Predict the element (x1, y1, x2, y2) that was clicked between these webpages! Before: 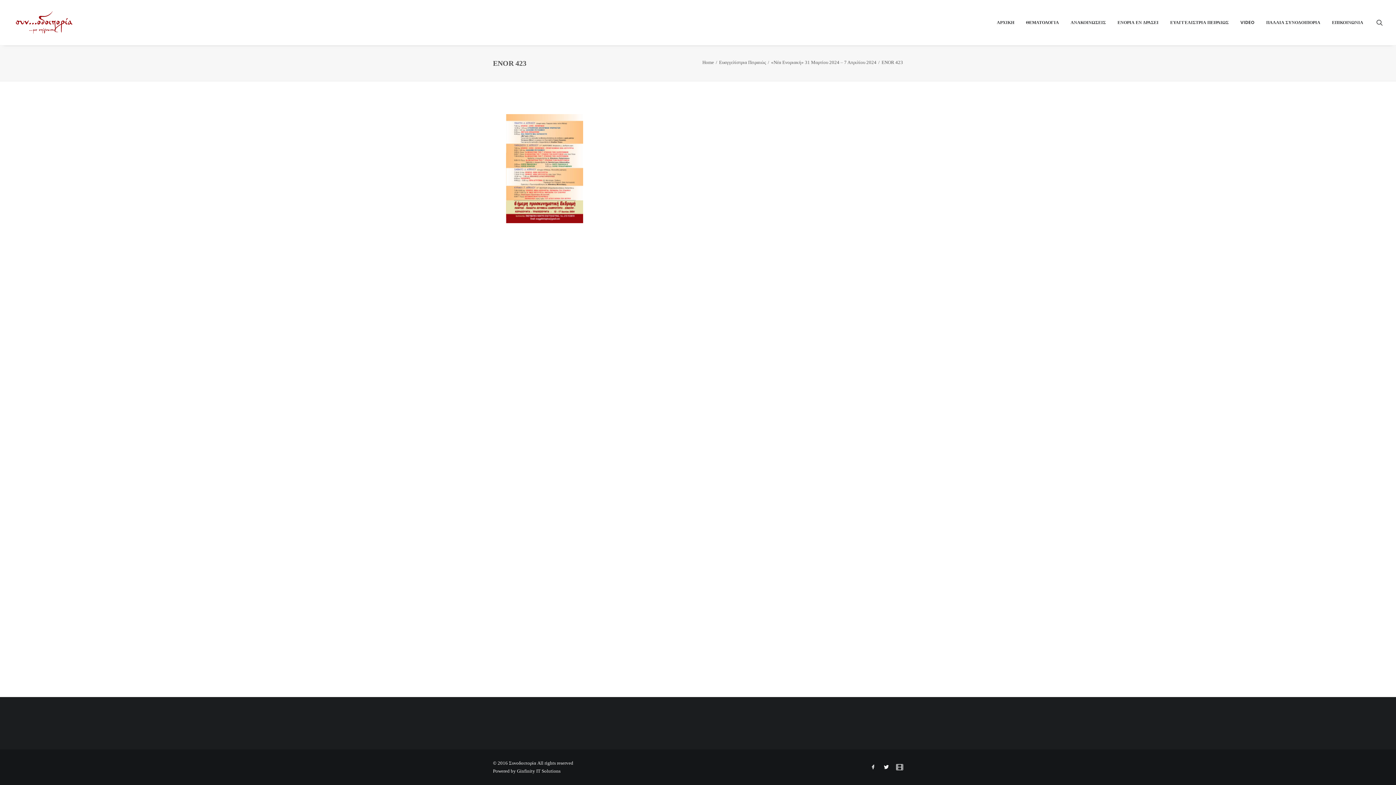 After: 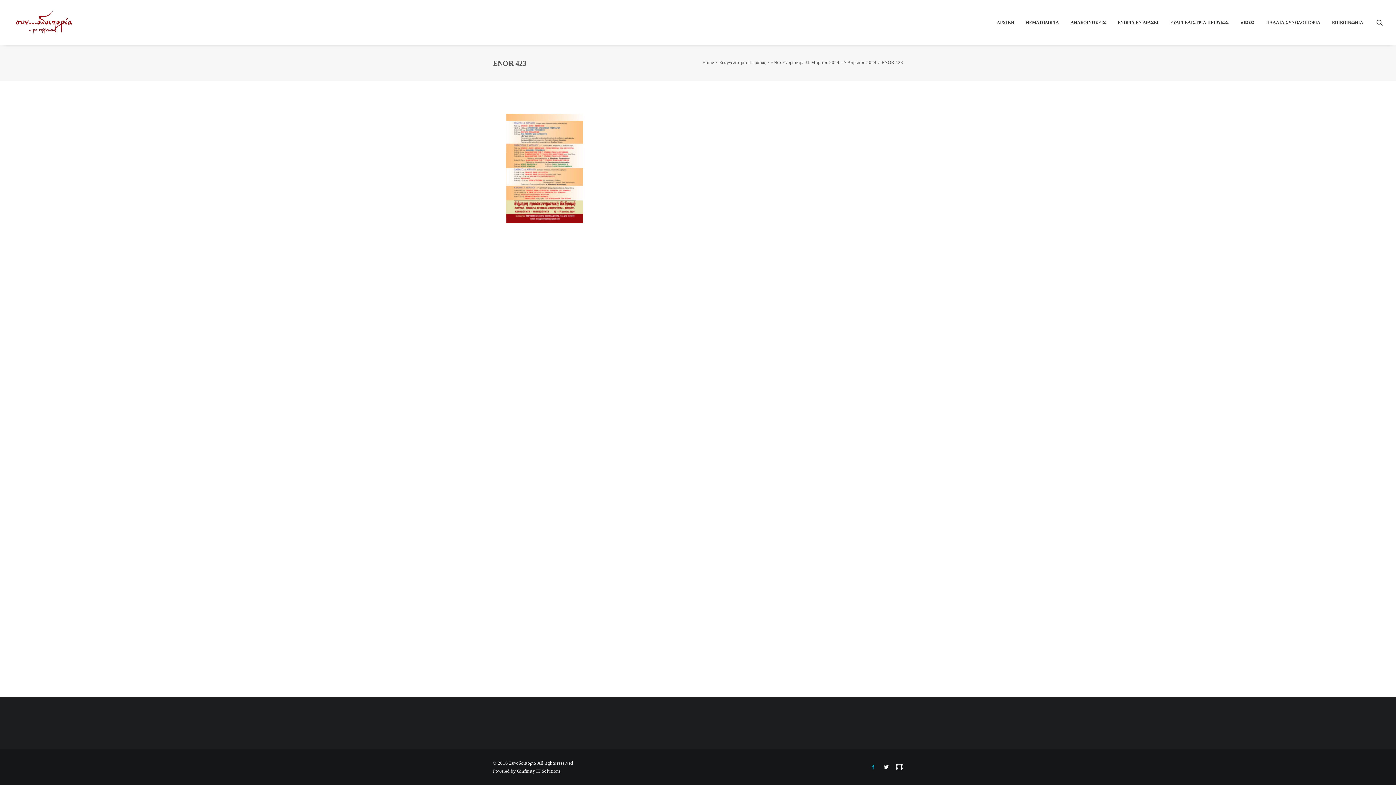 Action: bbox: (870, 765, 876, 771)